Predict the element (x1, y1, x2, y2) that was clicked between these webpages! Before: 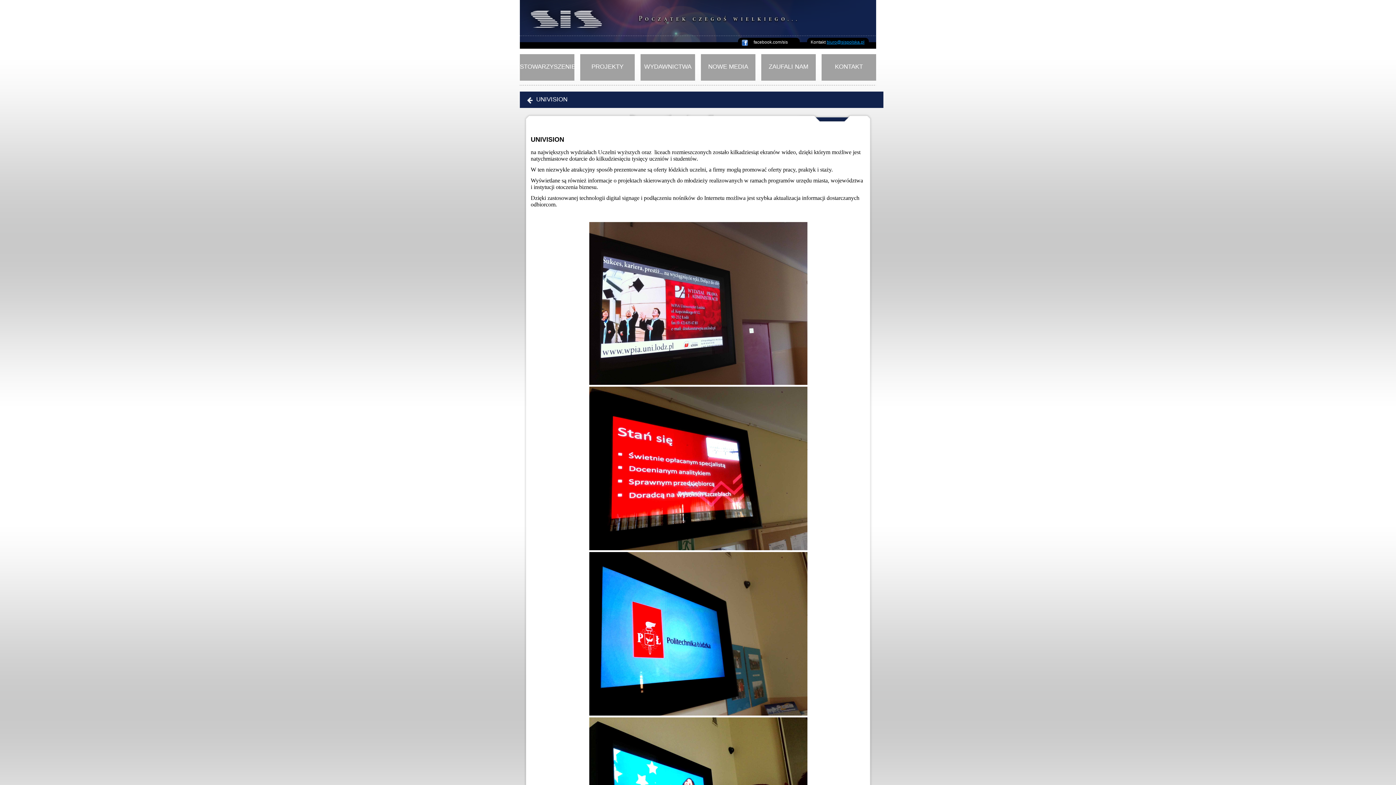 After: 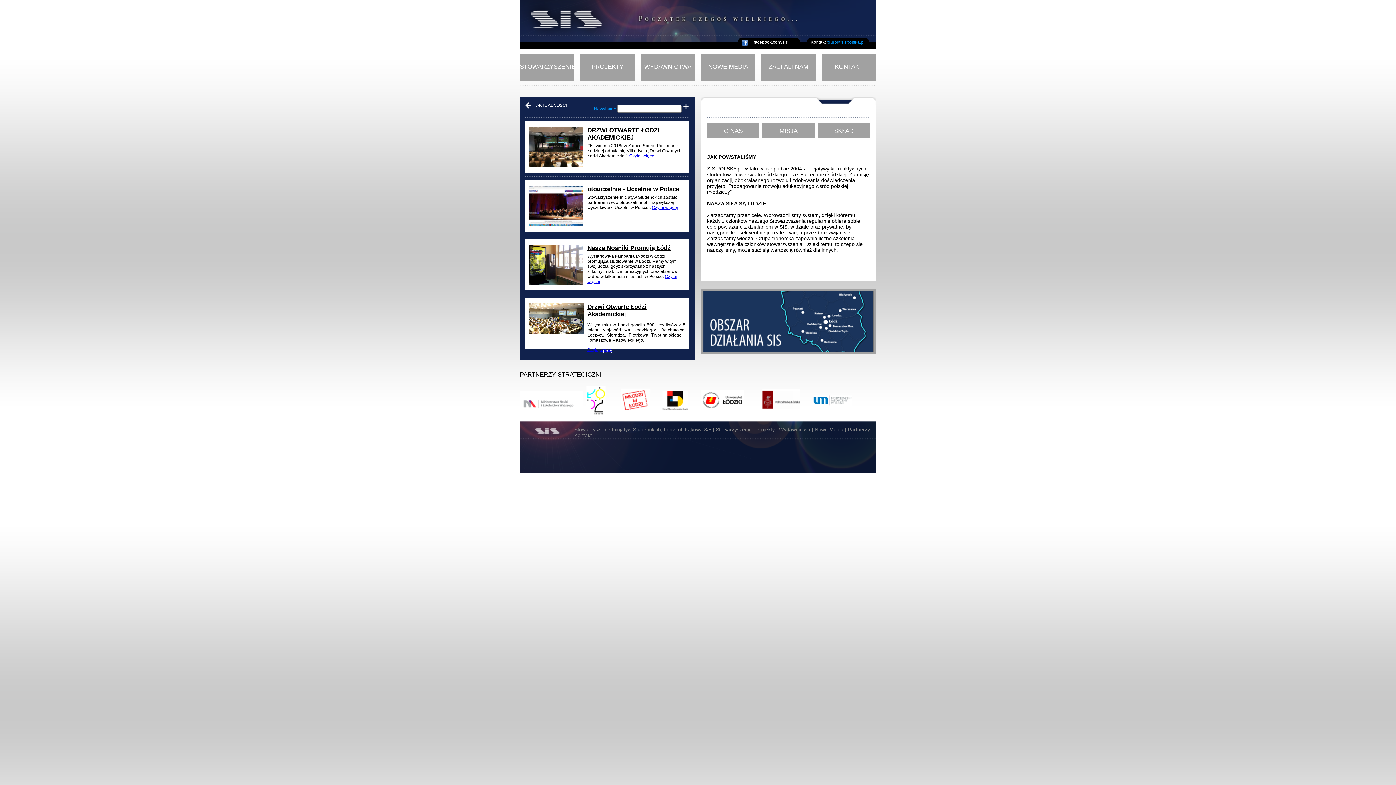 Action: bbox: (520, 54, 574, 80) label: STOWARZYSZENIE